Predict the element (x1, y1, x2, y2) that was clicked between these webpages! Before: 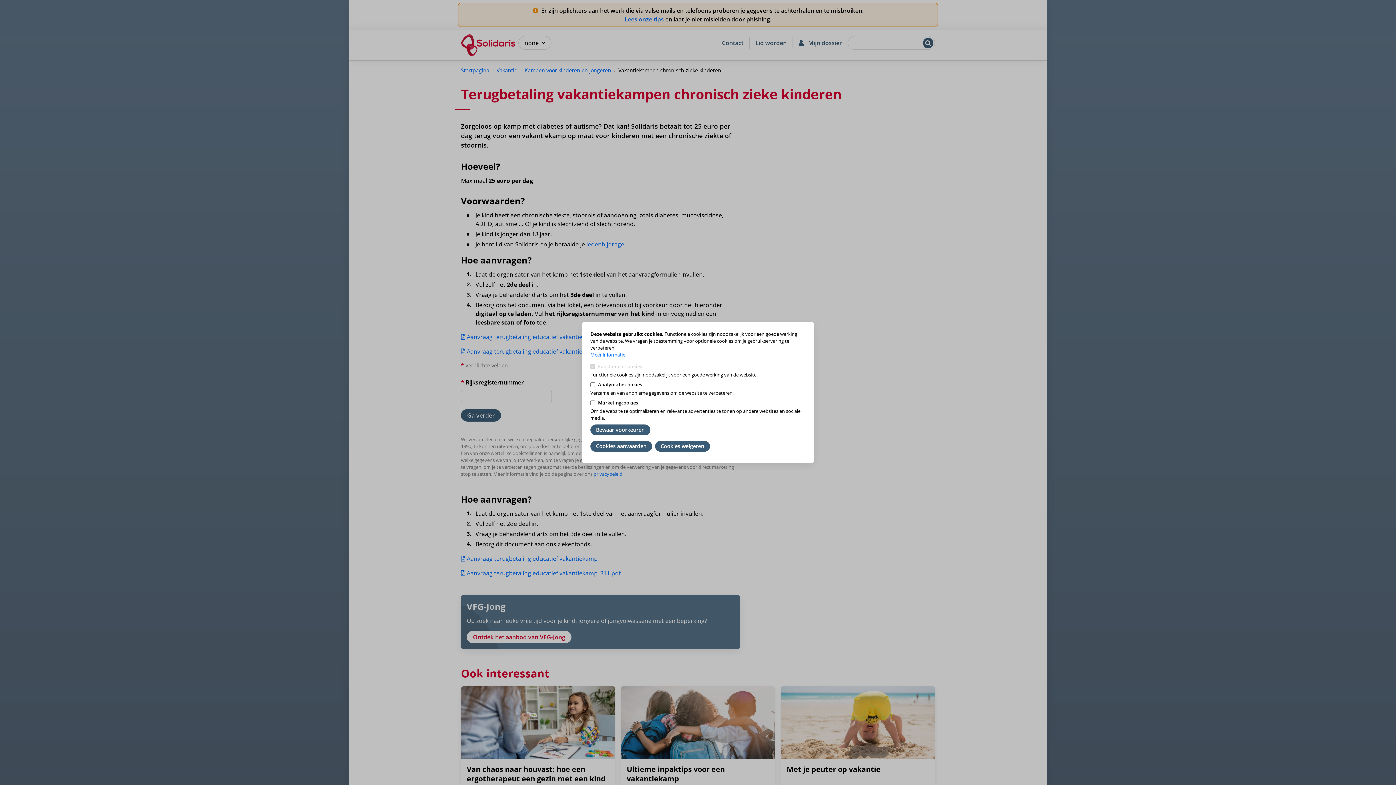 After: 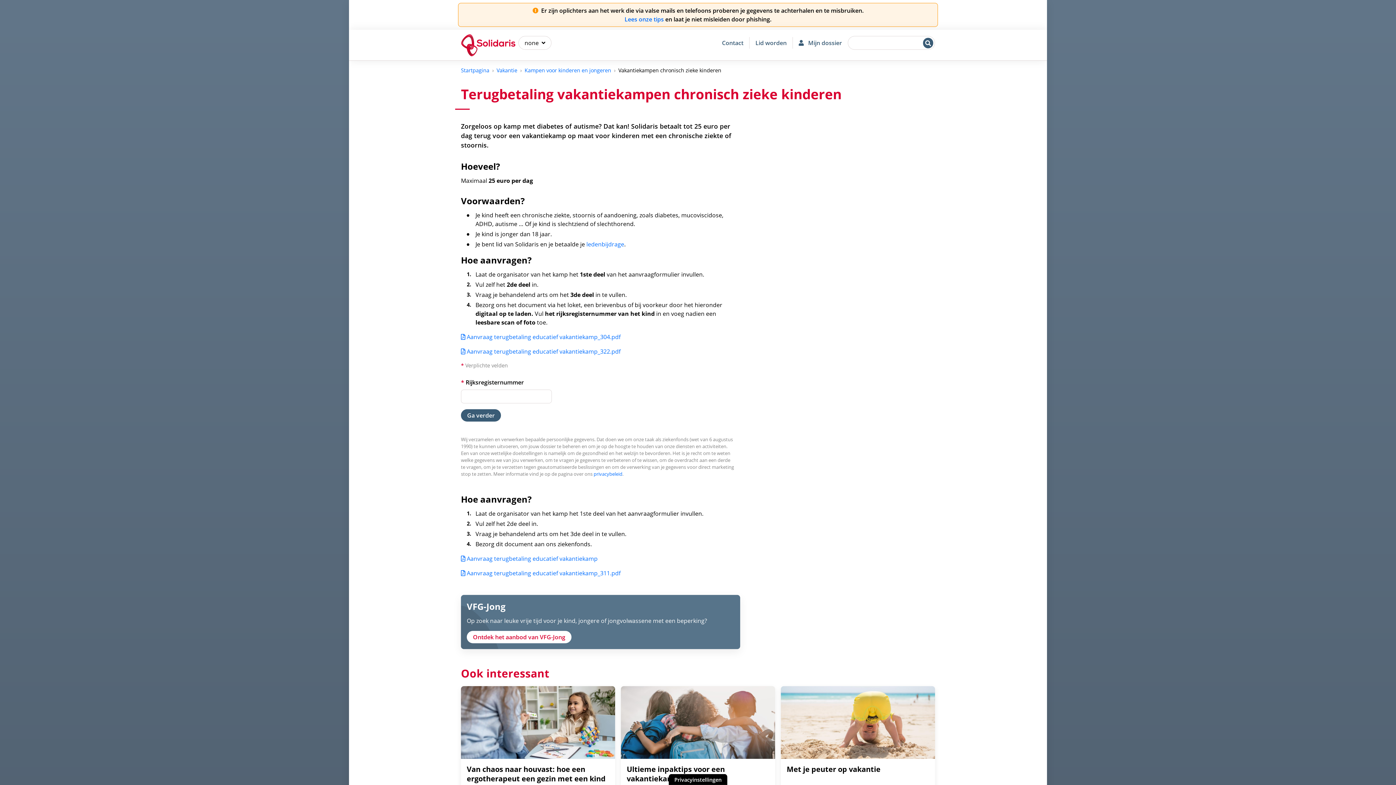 Action: bbox: (655, 441, 710, 452) label: Cookies weigeren